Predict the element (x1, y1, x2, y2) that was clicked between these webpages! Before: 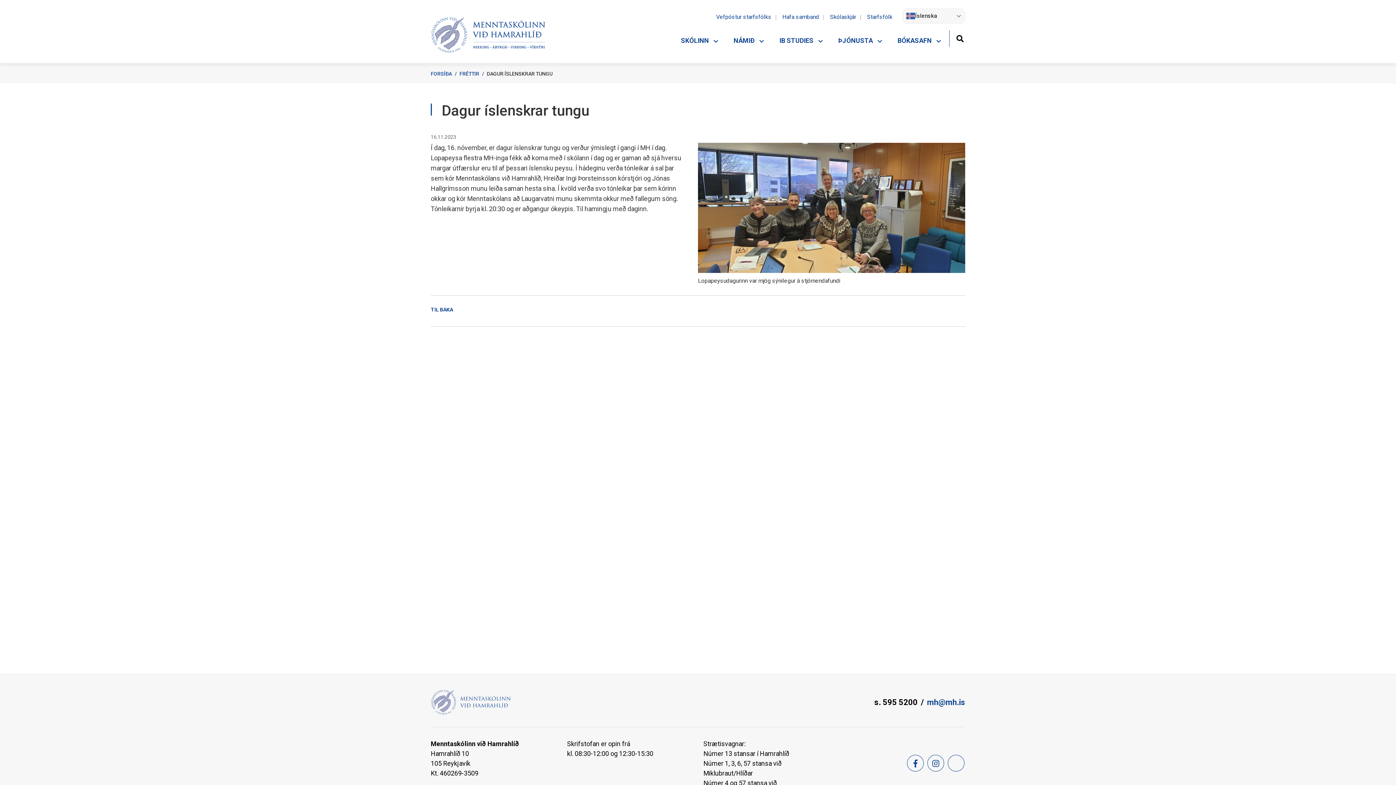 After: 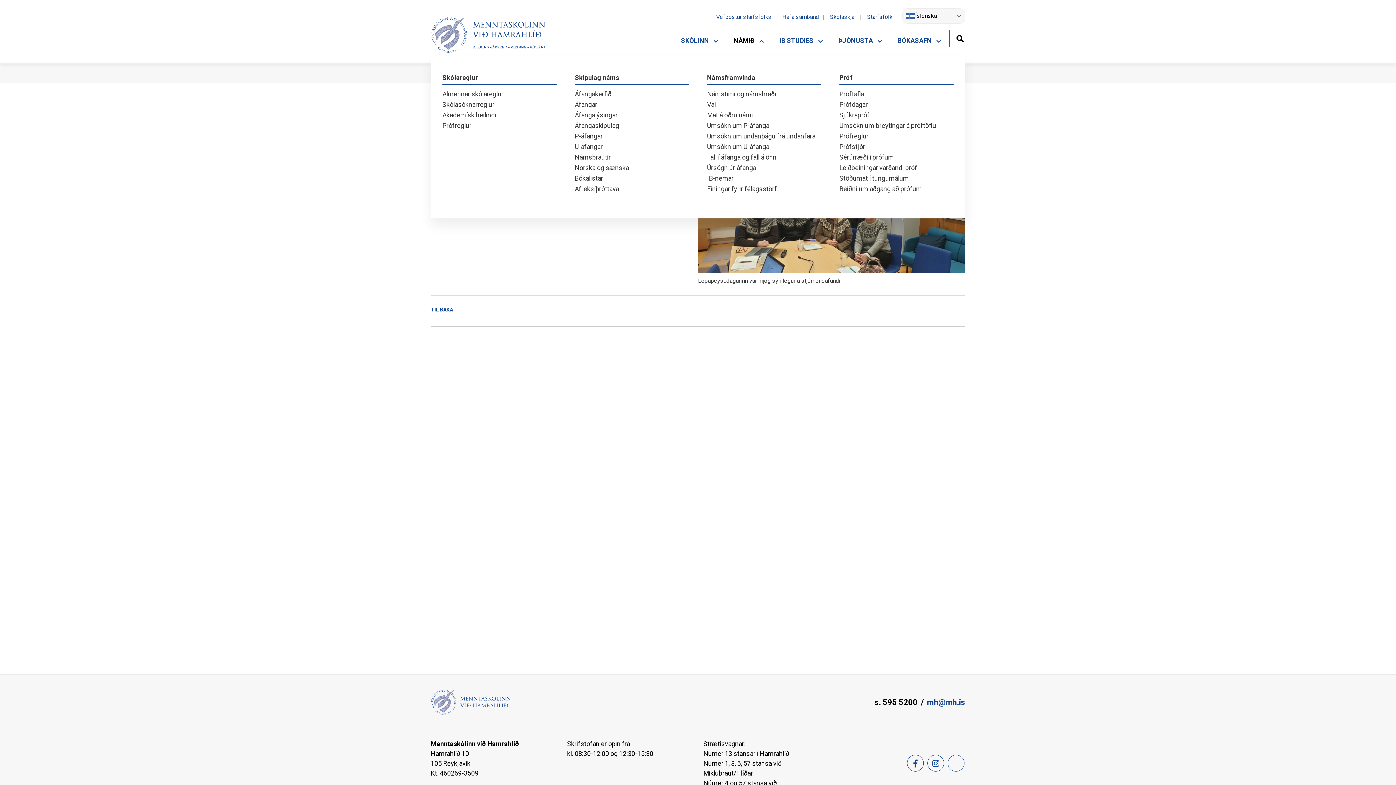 Action: label: NÁMIÐ bbox: (730, 31, 765, 51)